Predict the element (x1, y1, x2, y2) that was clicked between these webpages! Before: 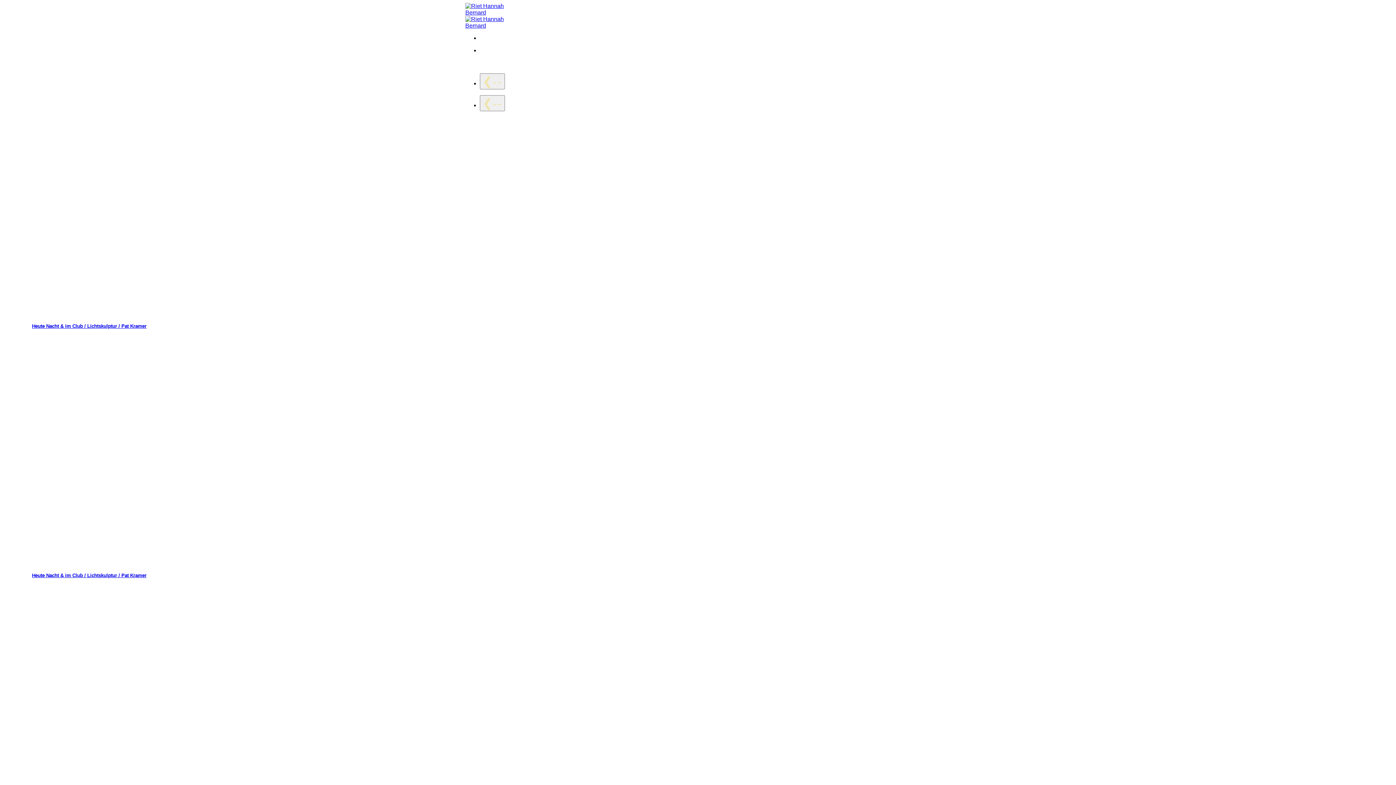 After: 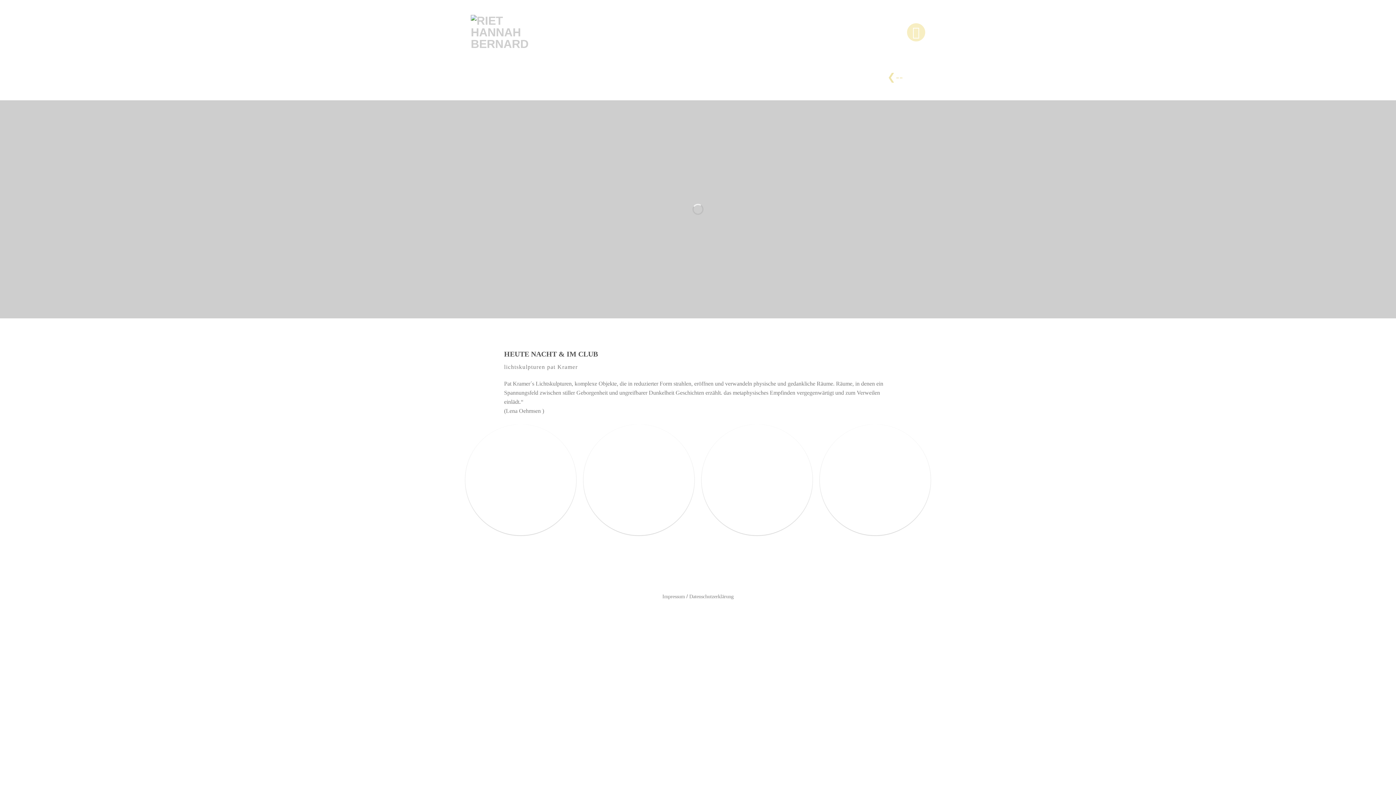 Action: bbox: (32, 572, 146, 578) label: Heute Nacht & im Club / Lichtskulptur / Pat Kramer